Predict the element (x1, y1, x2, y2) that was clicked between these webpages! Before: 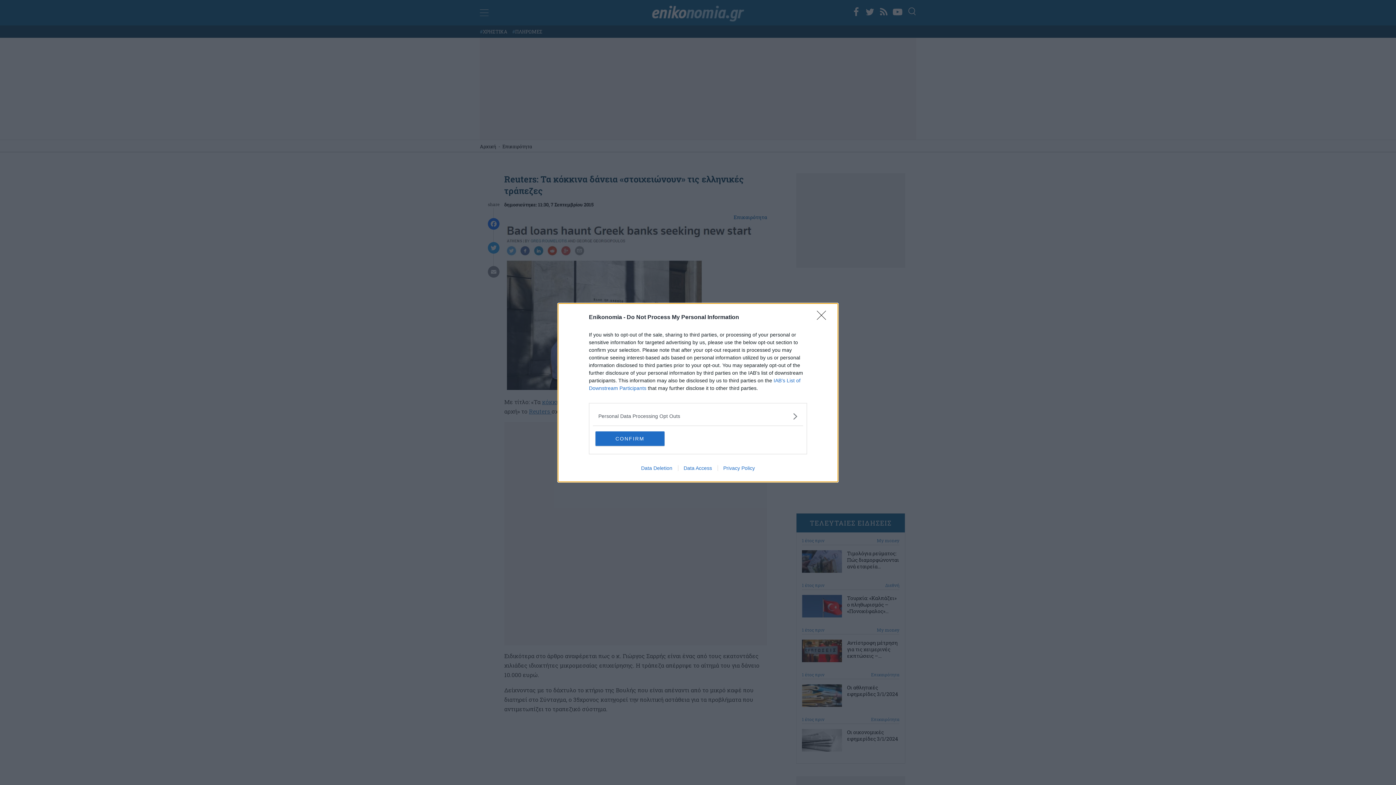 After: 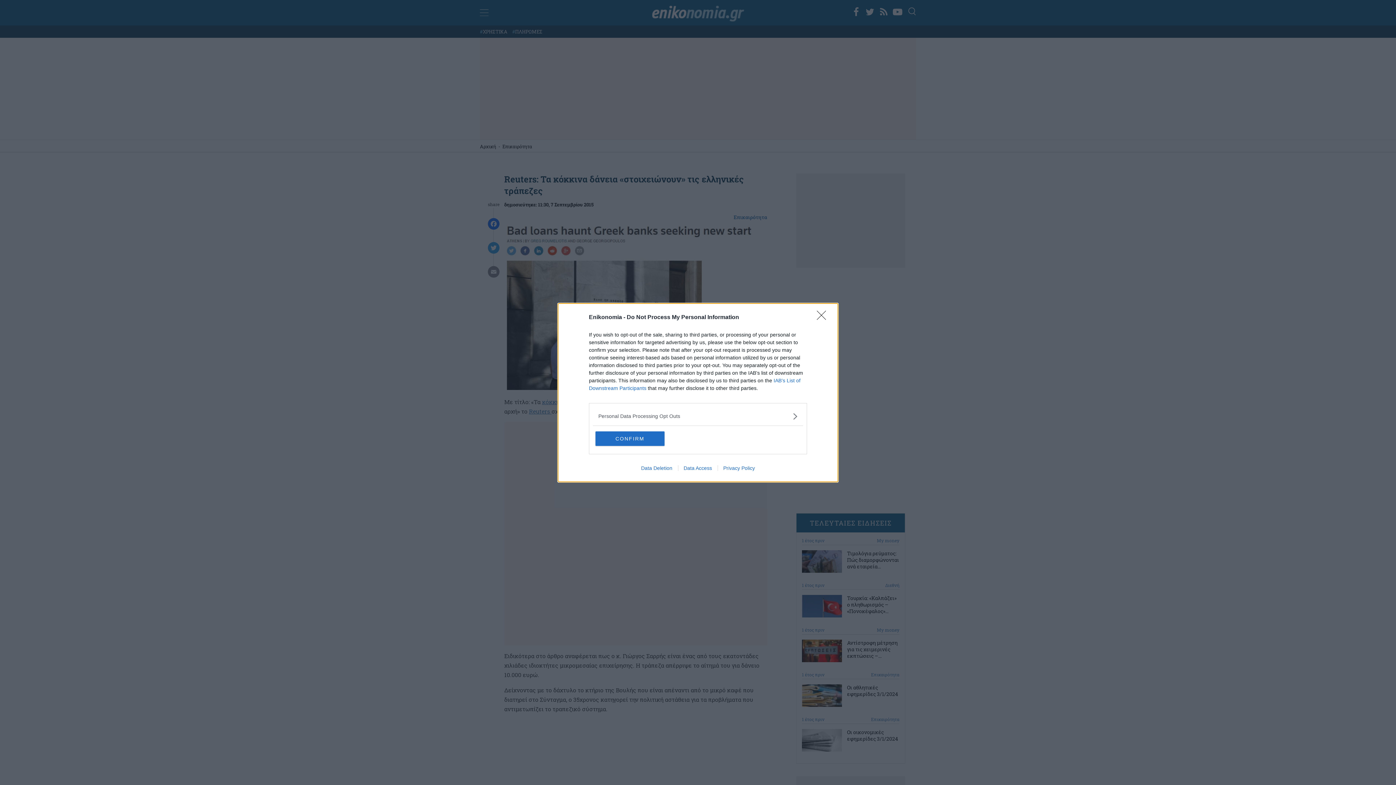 Action: bbox: (635, 465, 678, 471) label: Data Deletion